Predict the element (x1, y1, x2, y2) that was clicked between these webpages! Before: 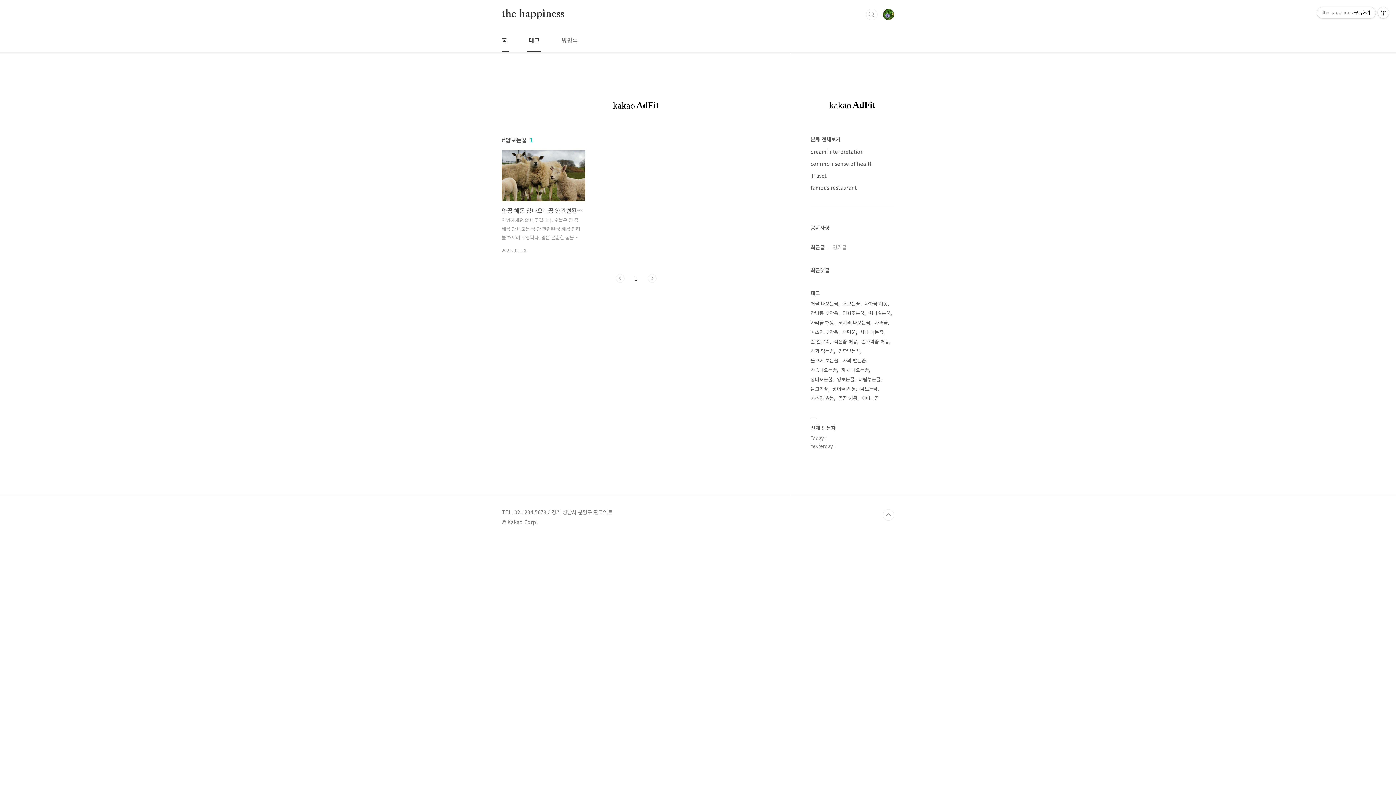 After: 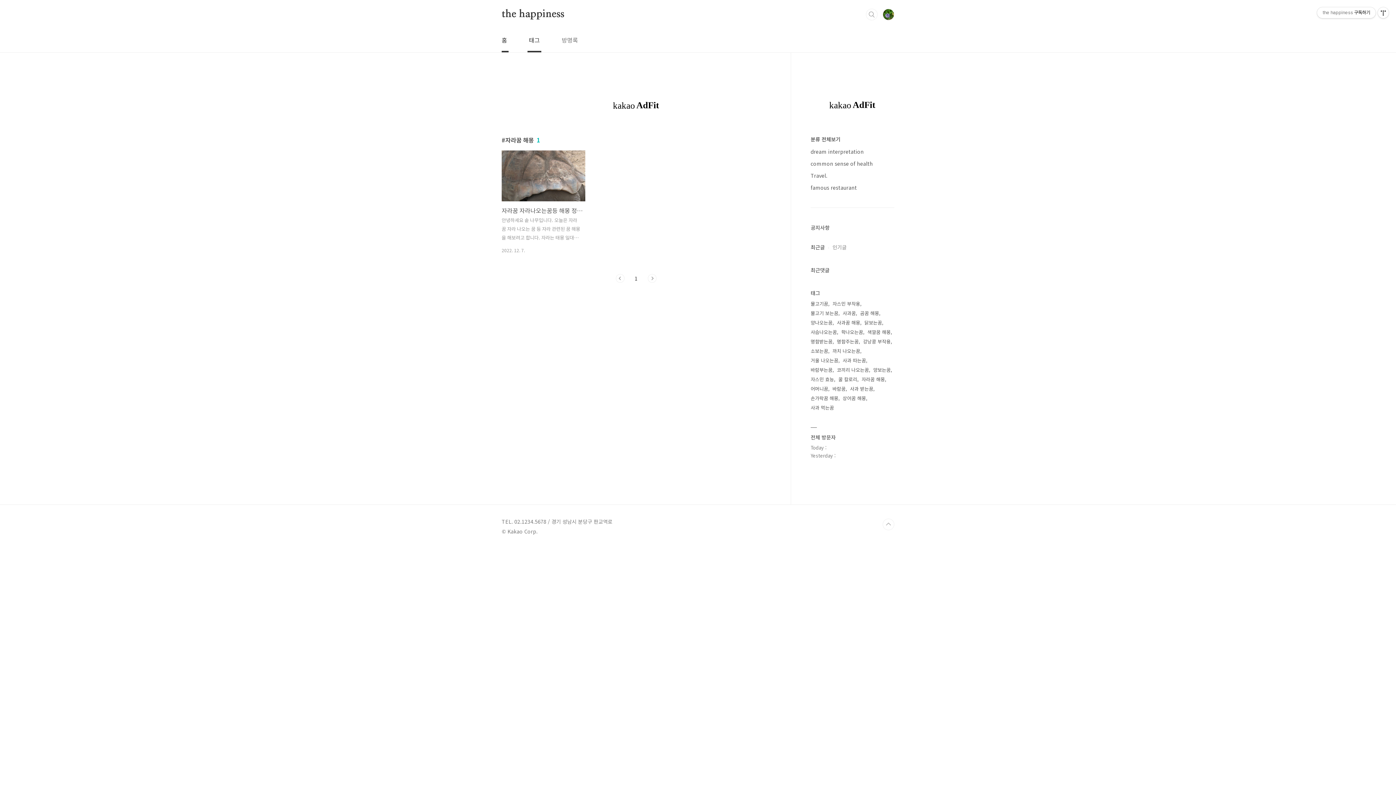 Action: bbox: (810, 318, 835, 327) label: 자라꿈 해몽